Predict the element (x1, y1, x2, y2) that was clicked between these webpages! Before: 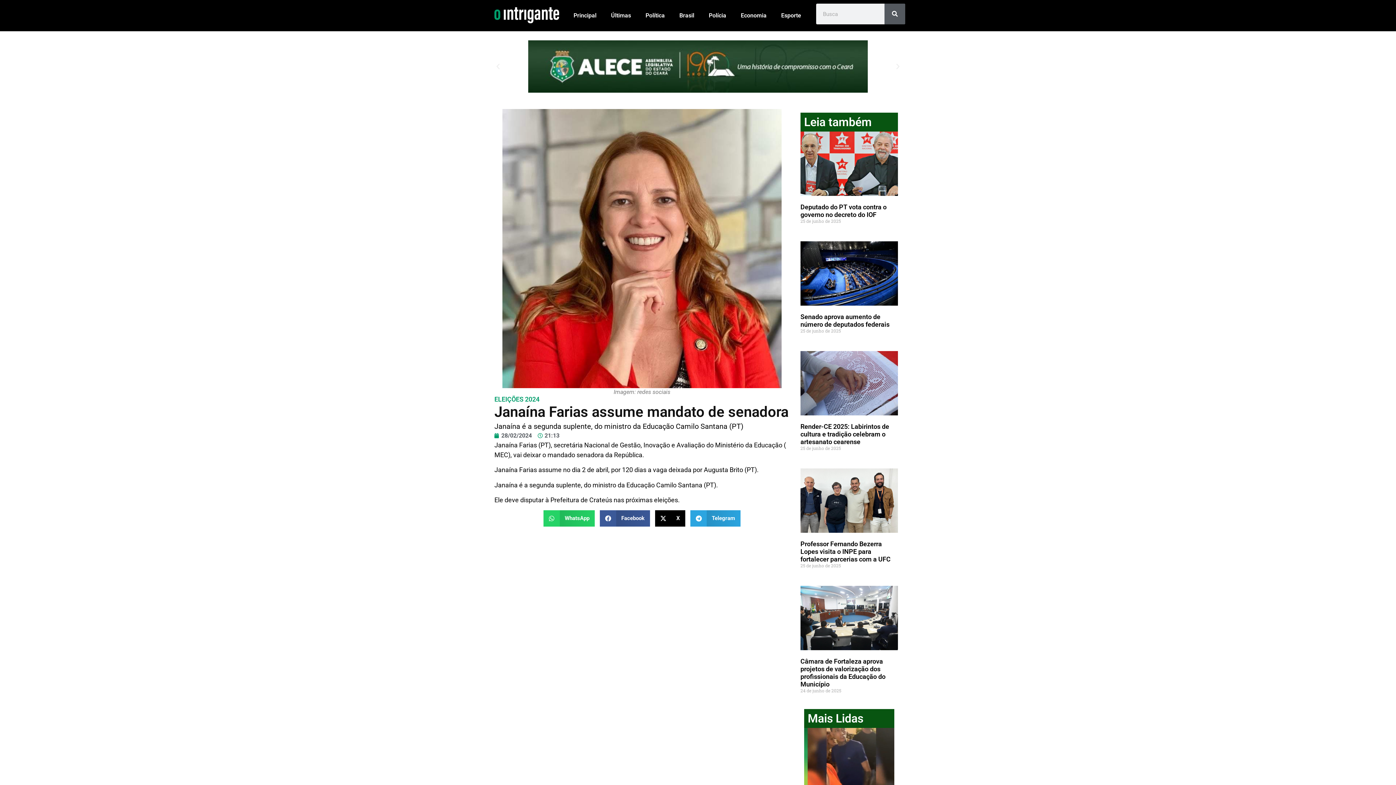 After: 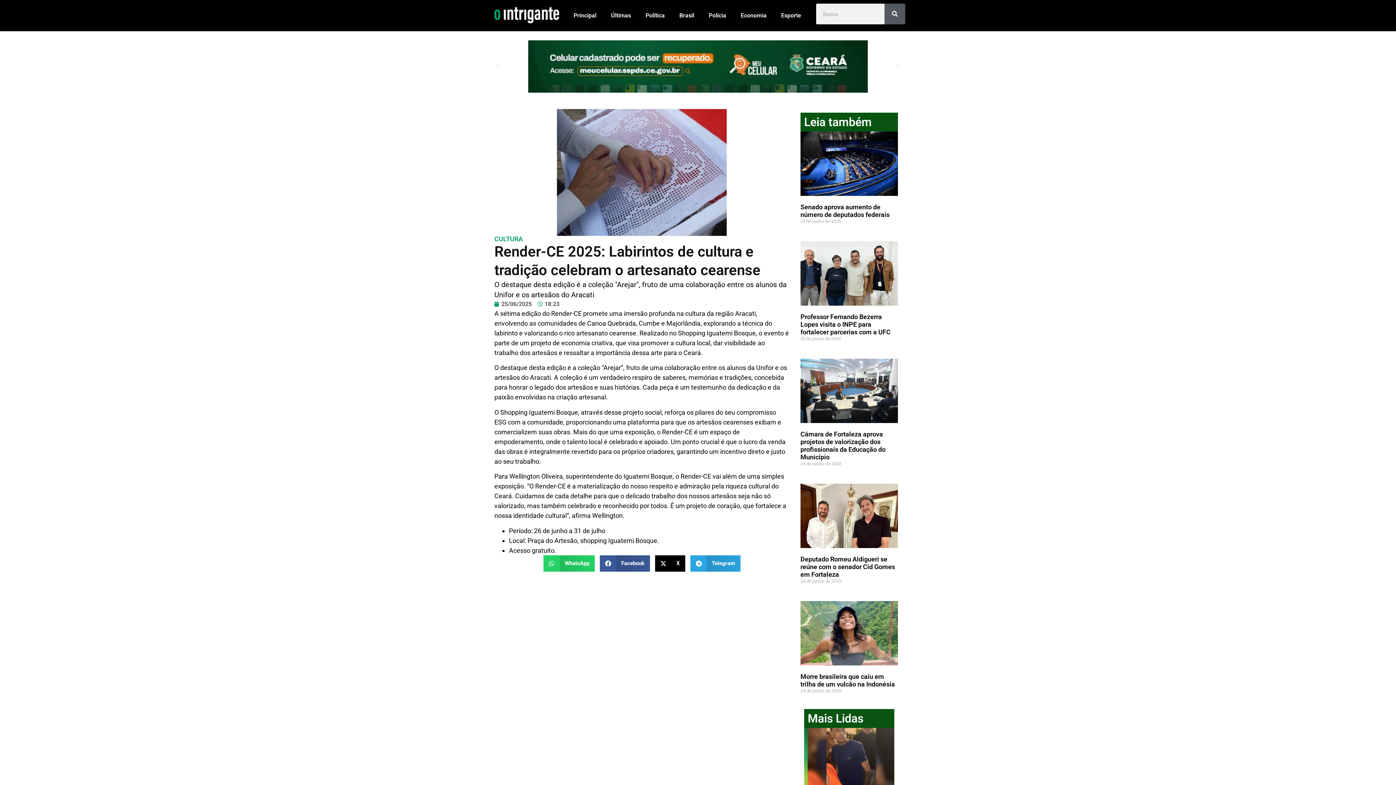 Action: label: Render-CE 2025: Labirintos de cultura e tradição celebram o artesanato cearense bbox: (800, 422, 889, 445)